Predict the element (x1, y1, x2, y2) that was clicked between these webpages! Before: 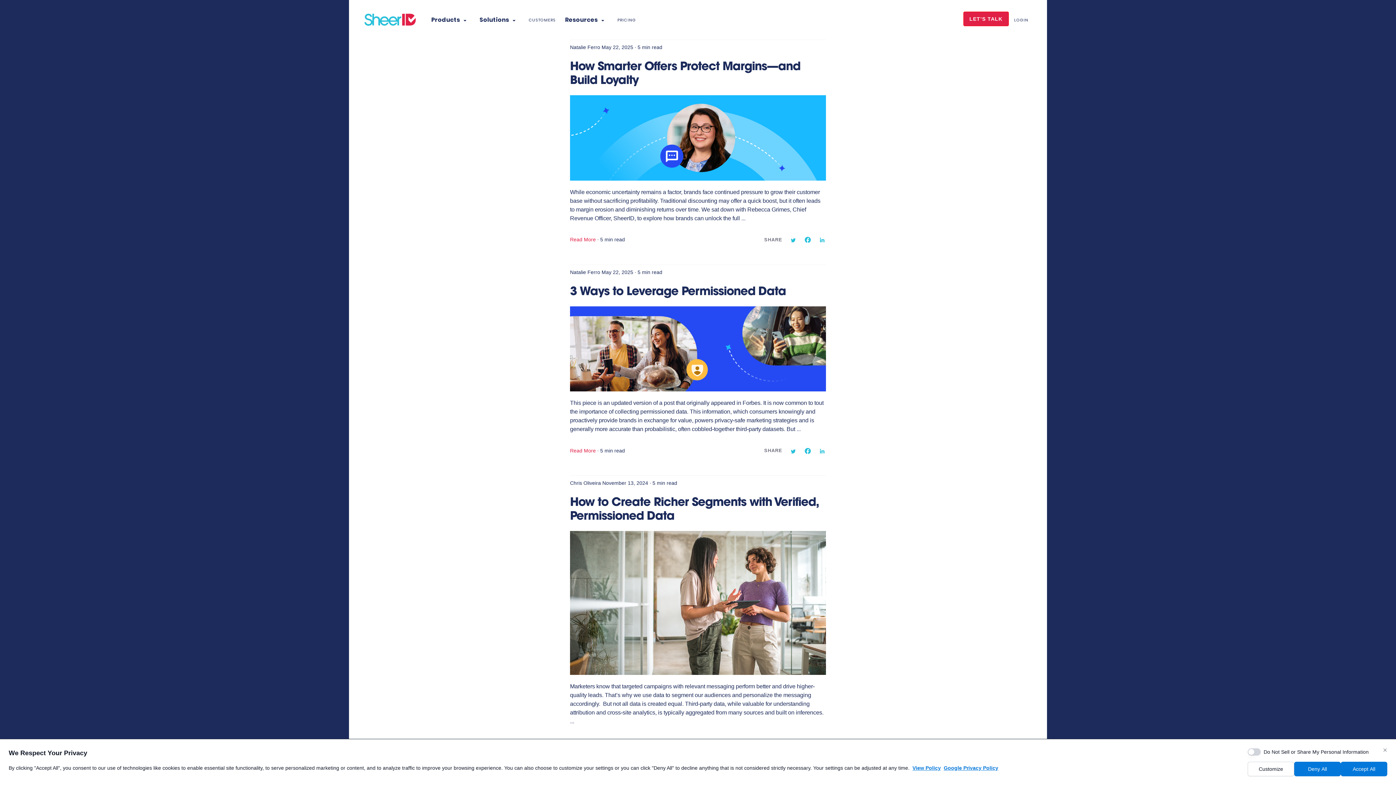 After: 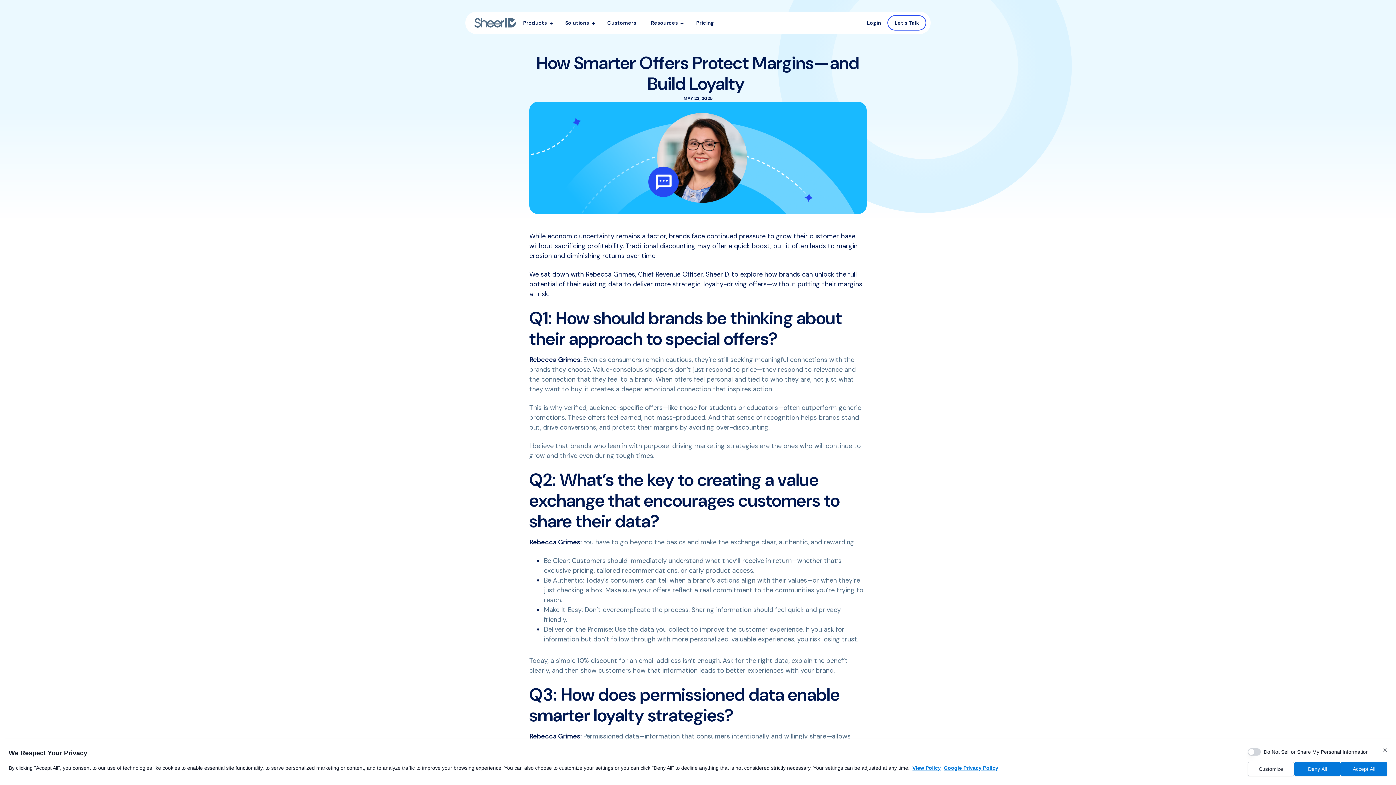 Action: bbox: (570, 134, 826, 140)